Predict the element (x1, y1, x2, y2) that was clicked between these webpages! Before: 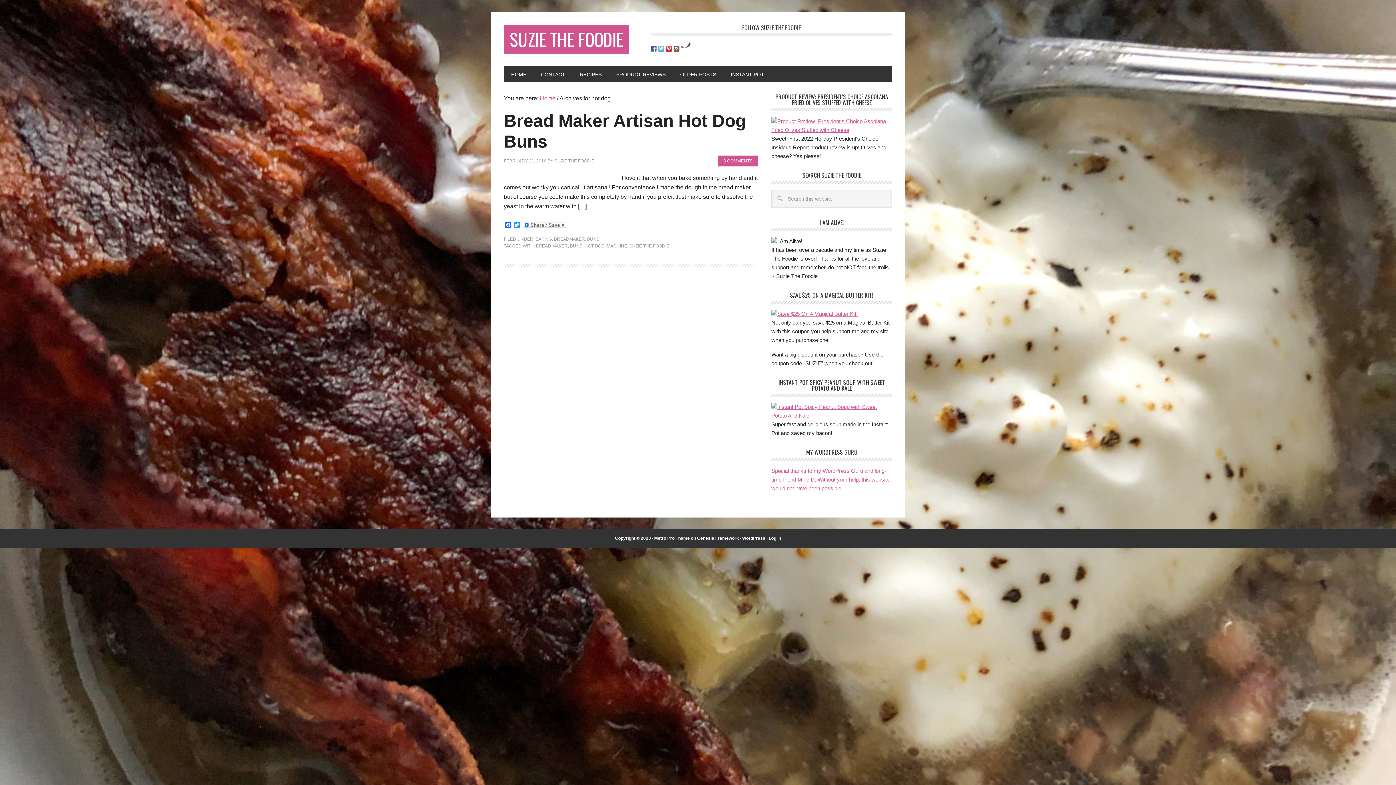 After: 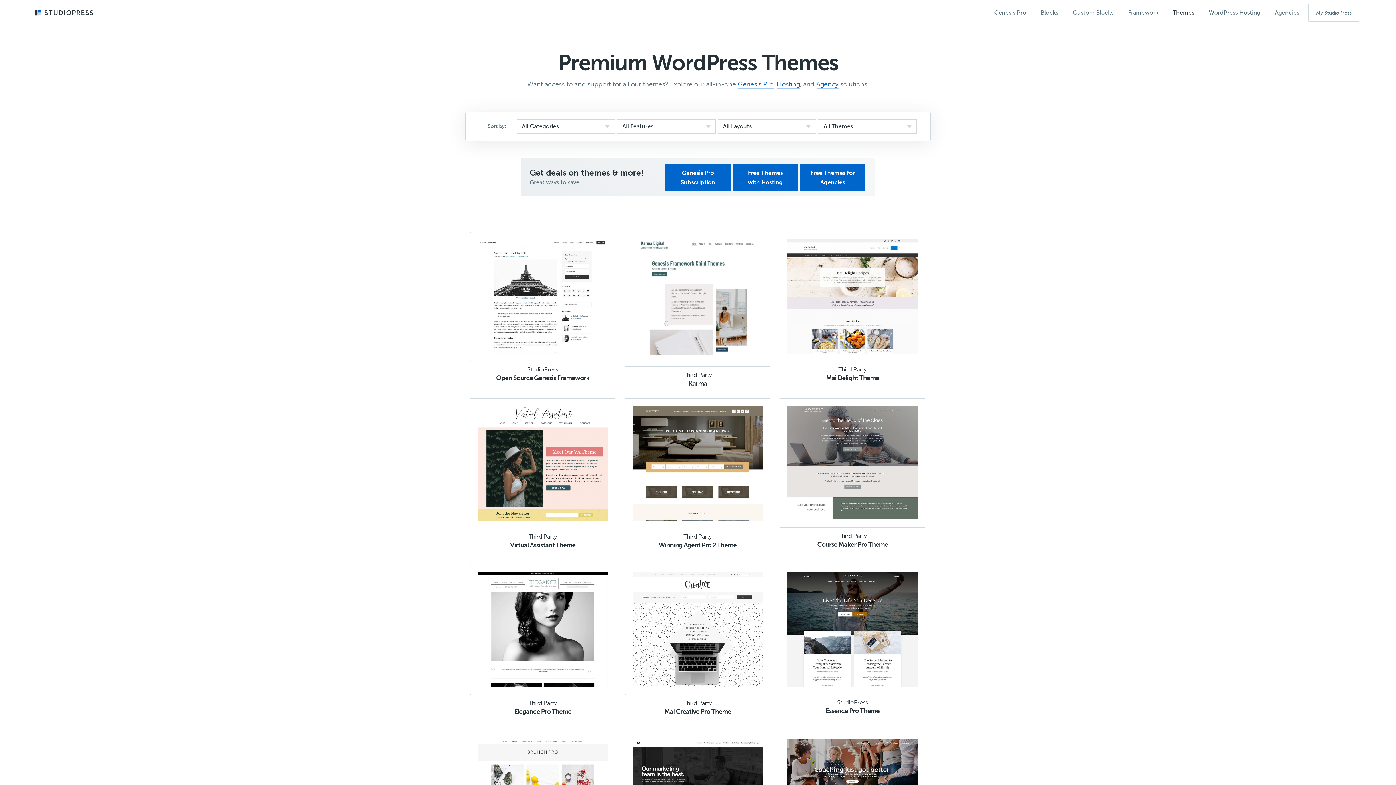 Action: label: Metro Pro Theme bbox: (654, 536, 690, 541)